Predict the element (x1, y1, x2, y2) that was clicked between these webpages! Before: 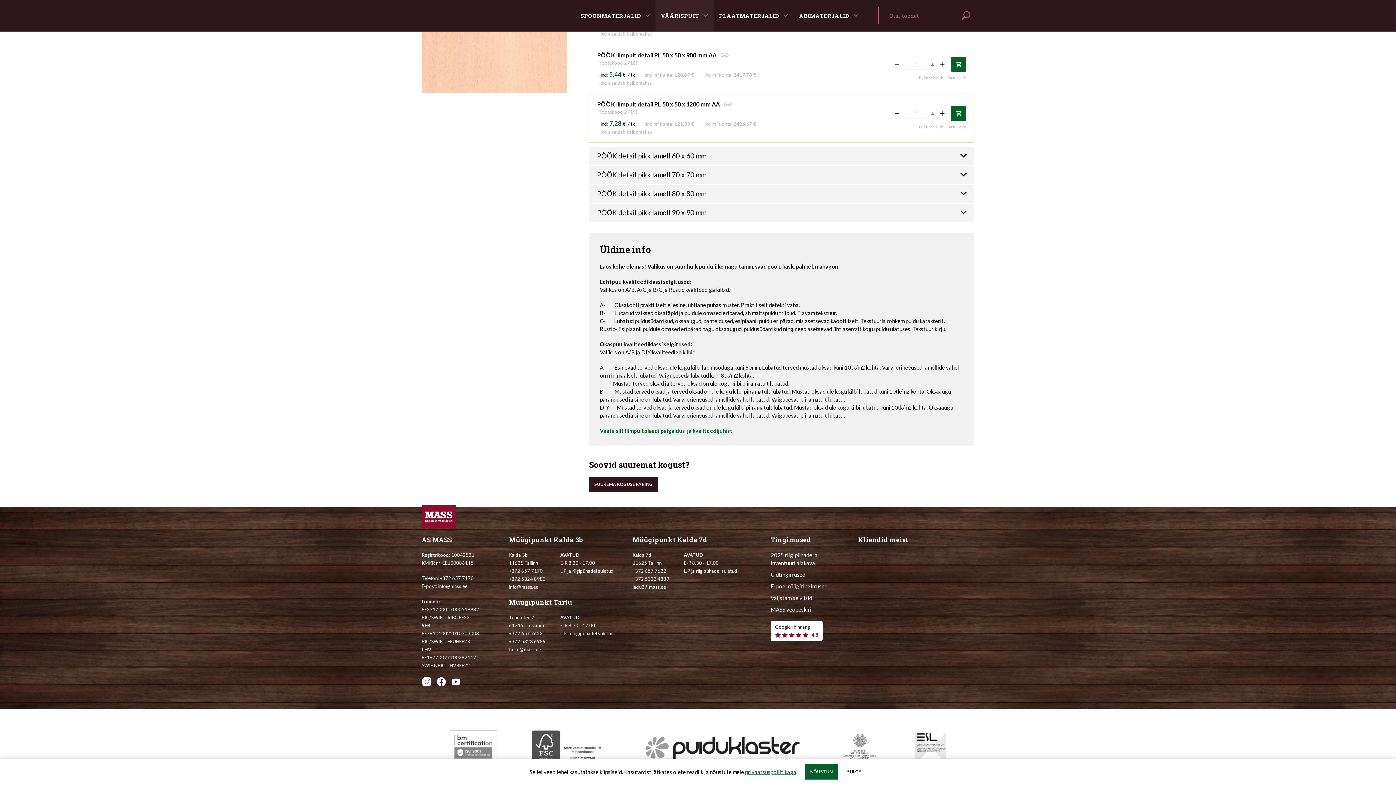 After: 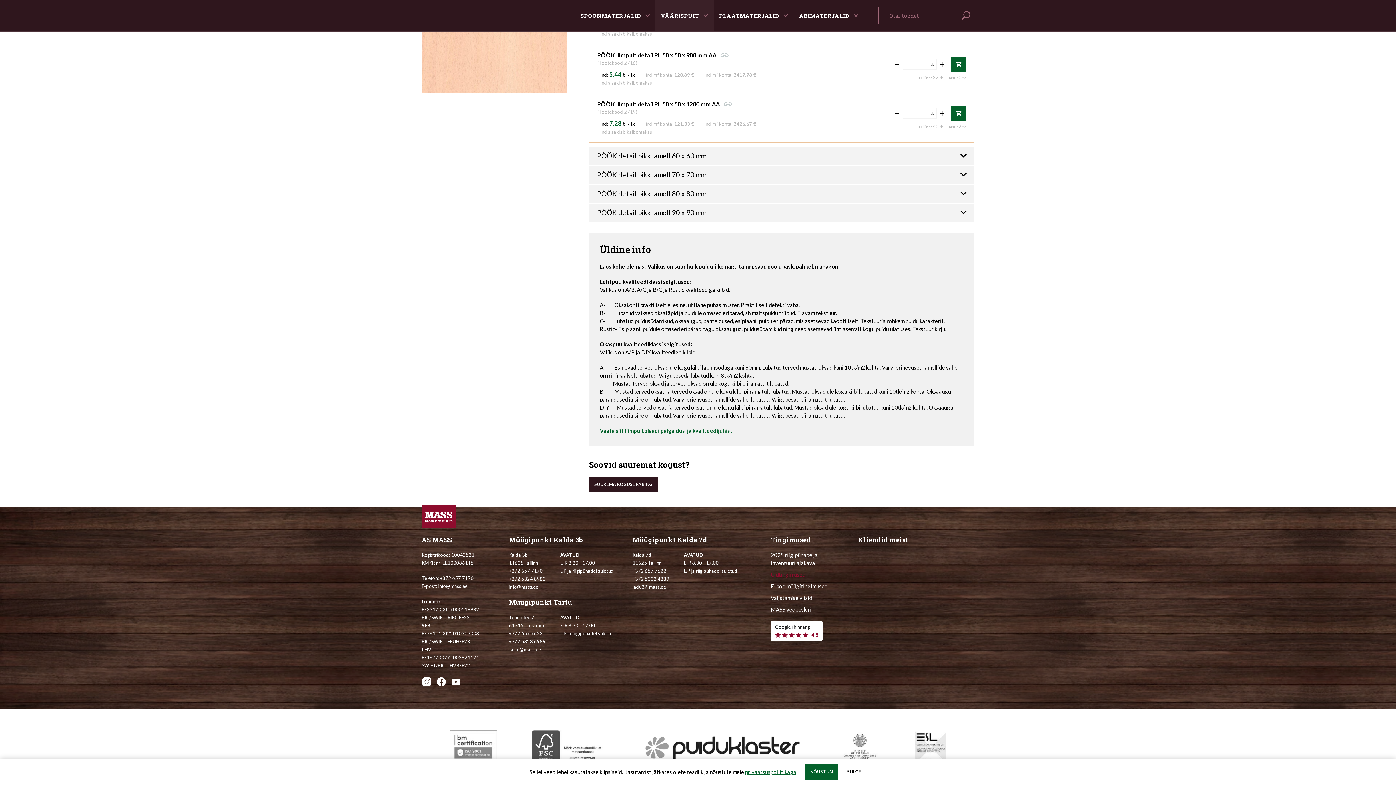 Action: label: Üldtingimused bbox: (770, 570, 843, 578)